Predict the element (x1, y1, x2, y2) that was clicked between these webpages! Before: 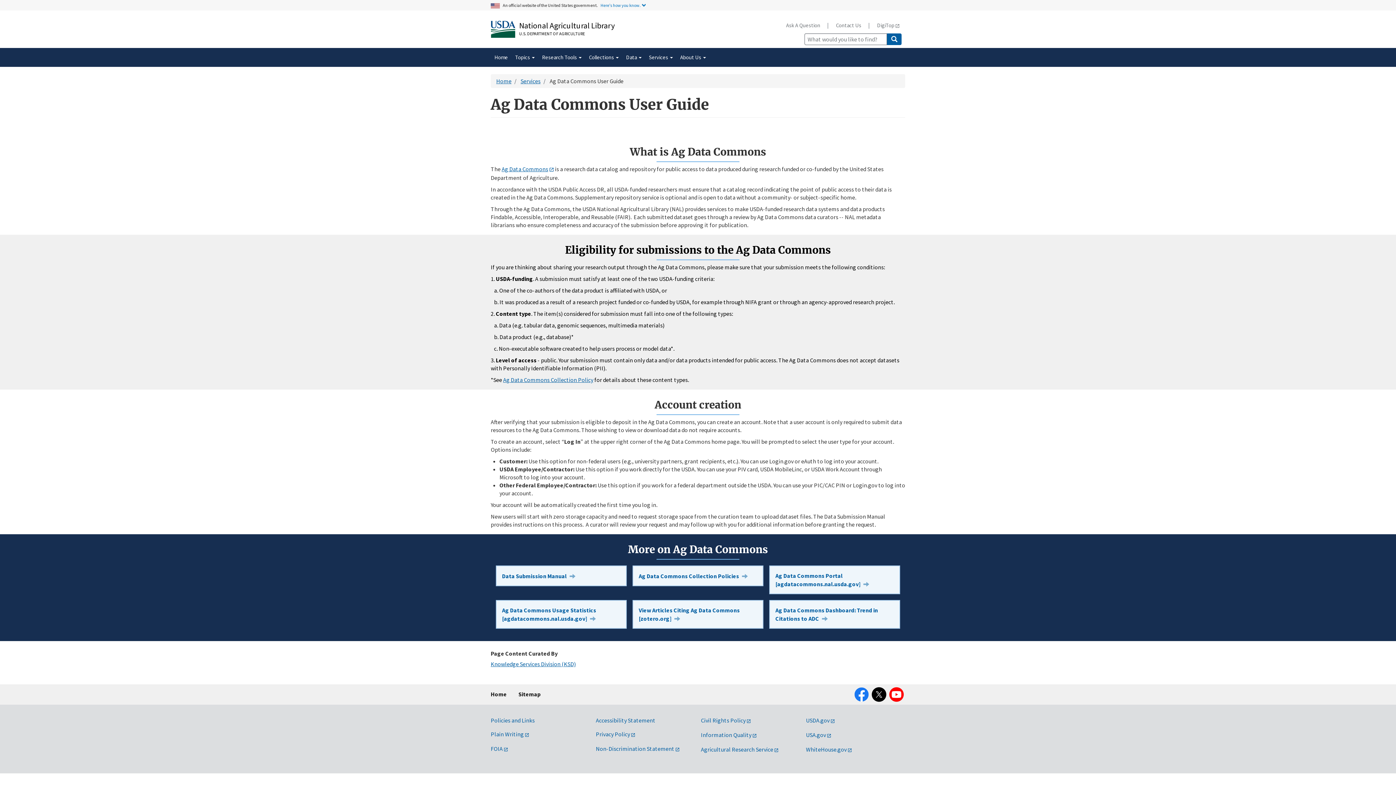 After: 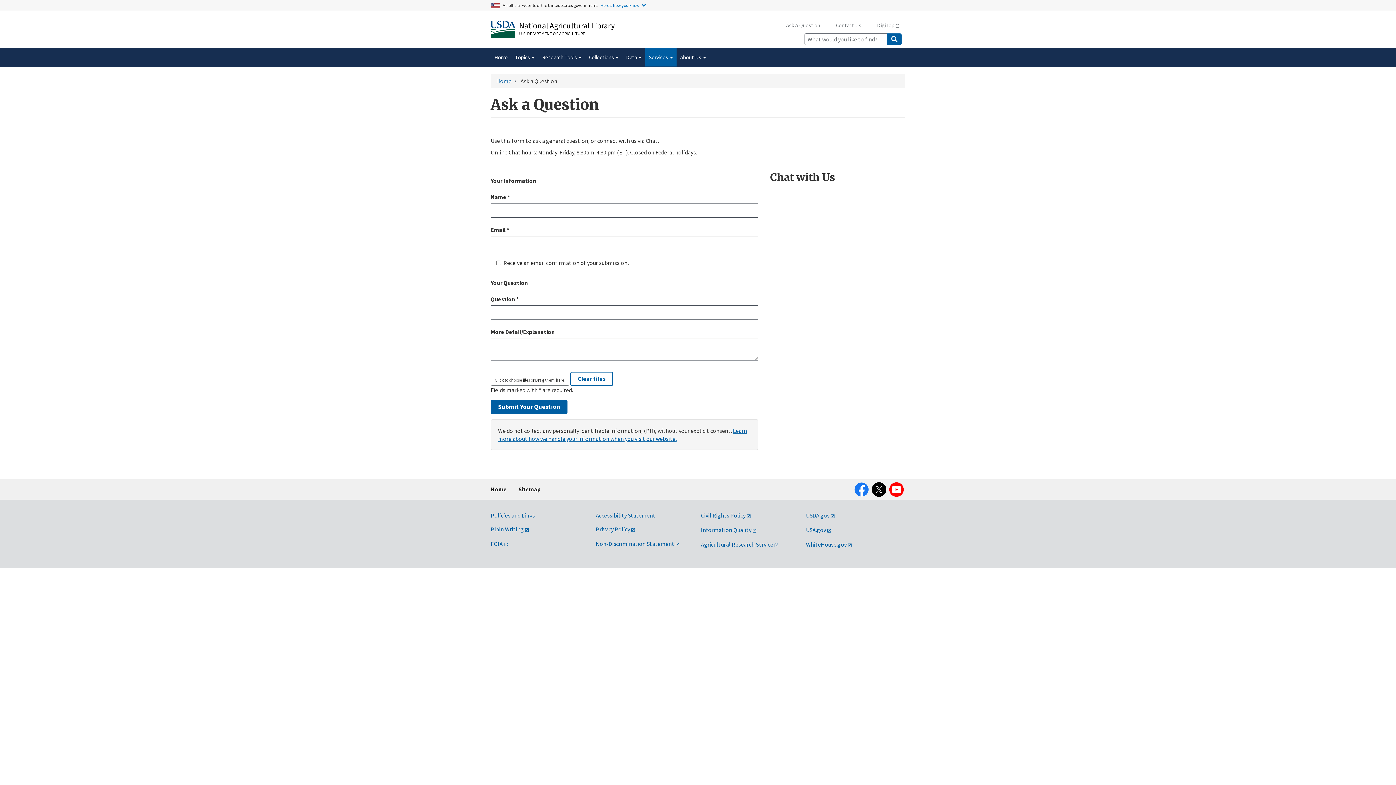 Action: bbox: (780, 17, 825, 32) label: Ask A Question